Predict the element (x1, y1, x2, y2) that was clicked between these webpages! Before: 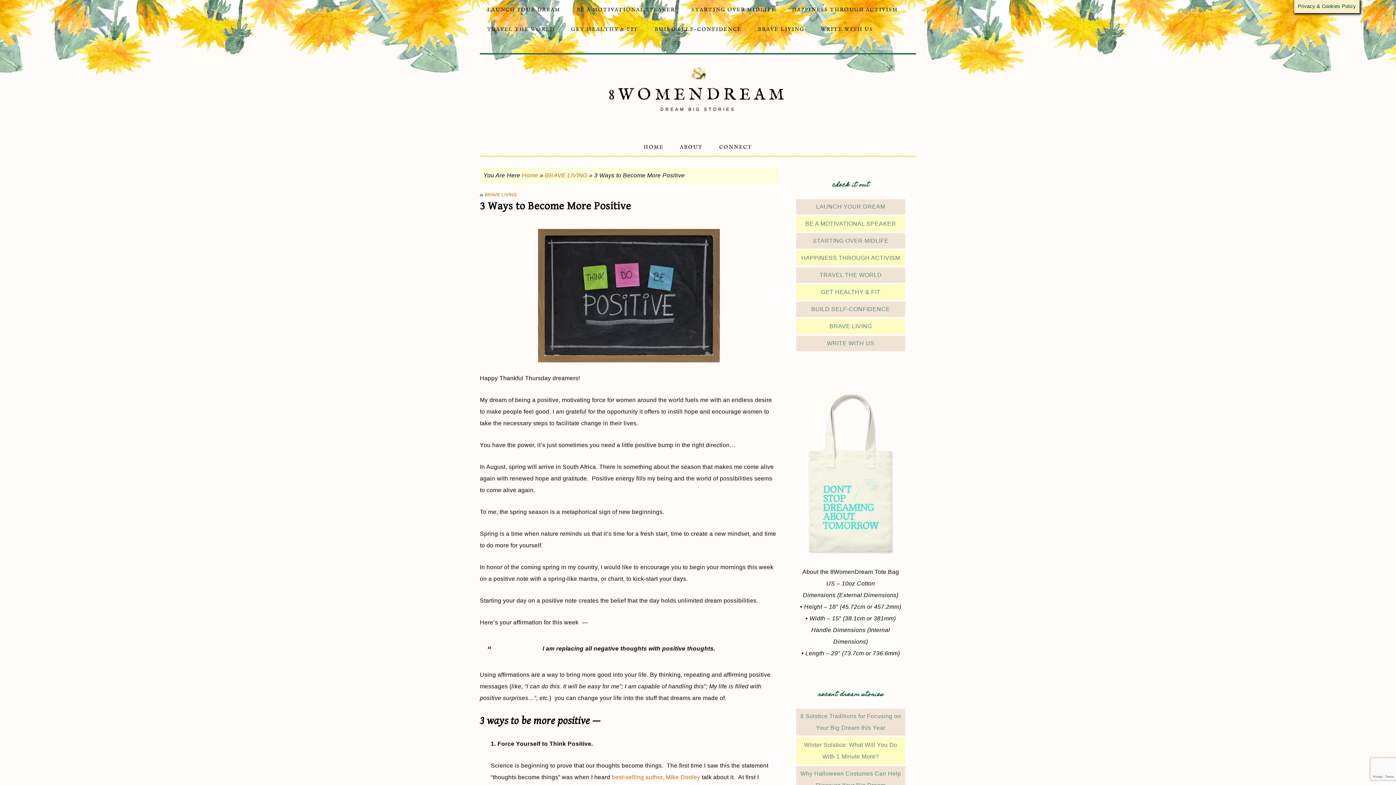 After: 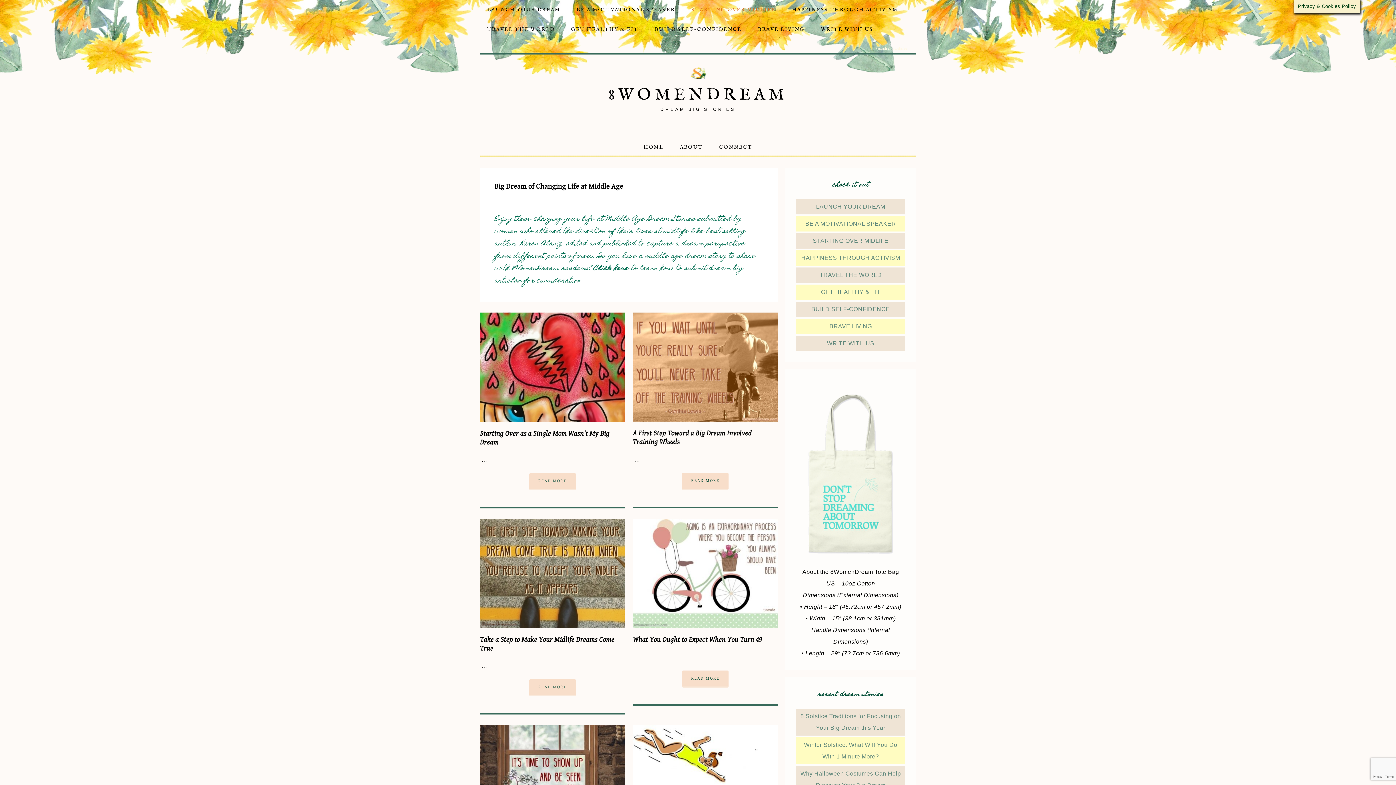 Action: bbox: (813, 237, 888, 244) label: STARTING OVER MIDLIFE